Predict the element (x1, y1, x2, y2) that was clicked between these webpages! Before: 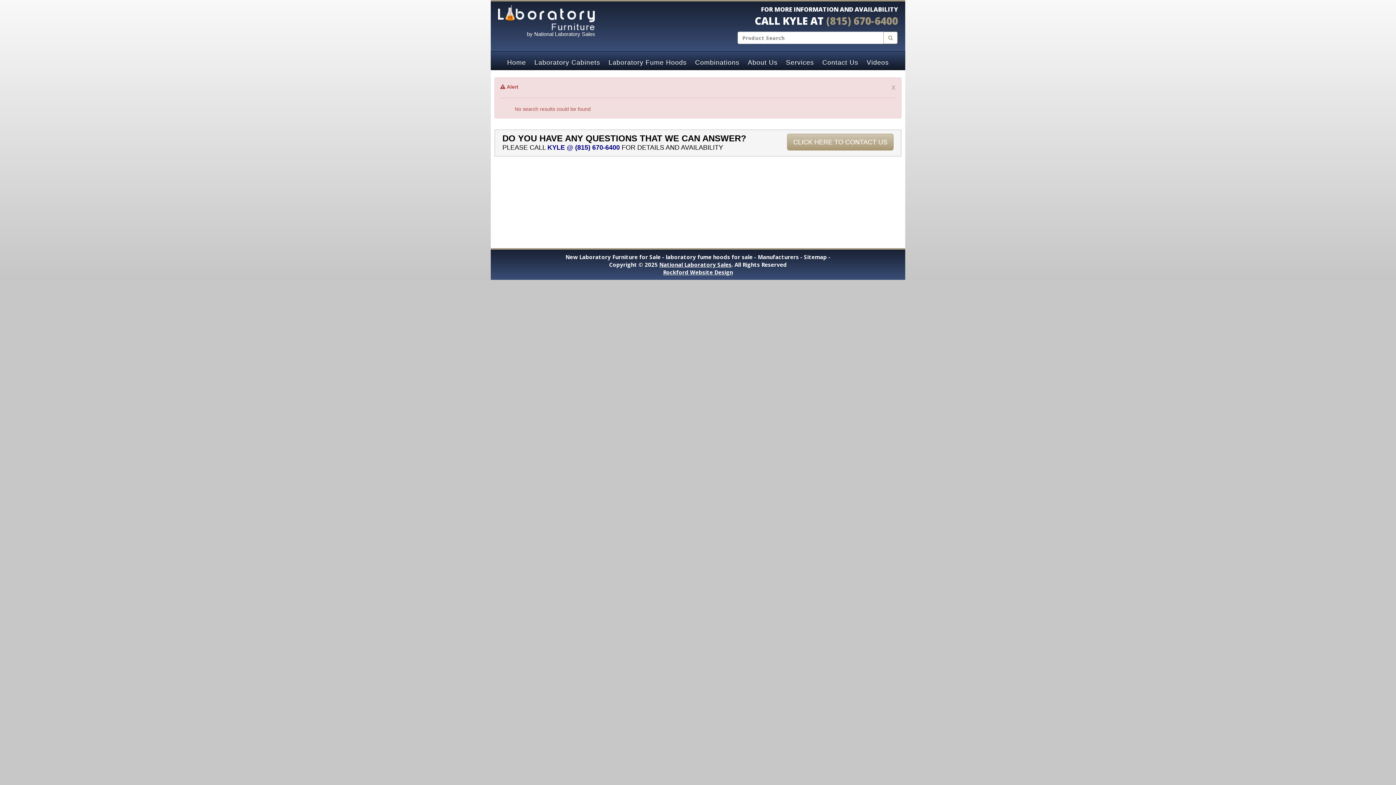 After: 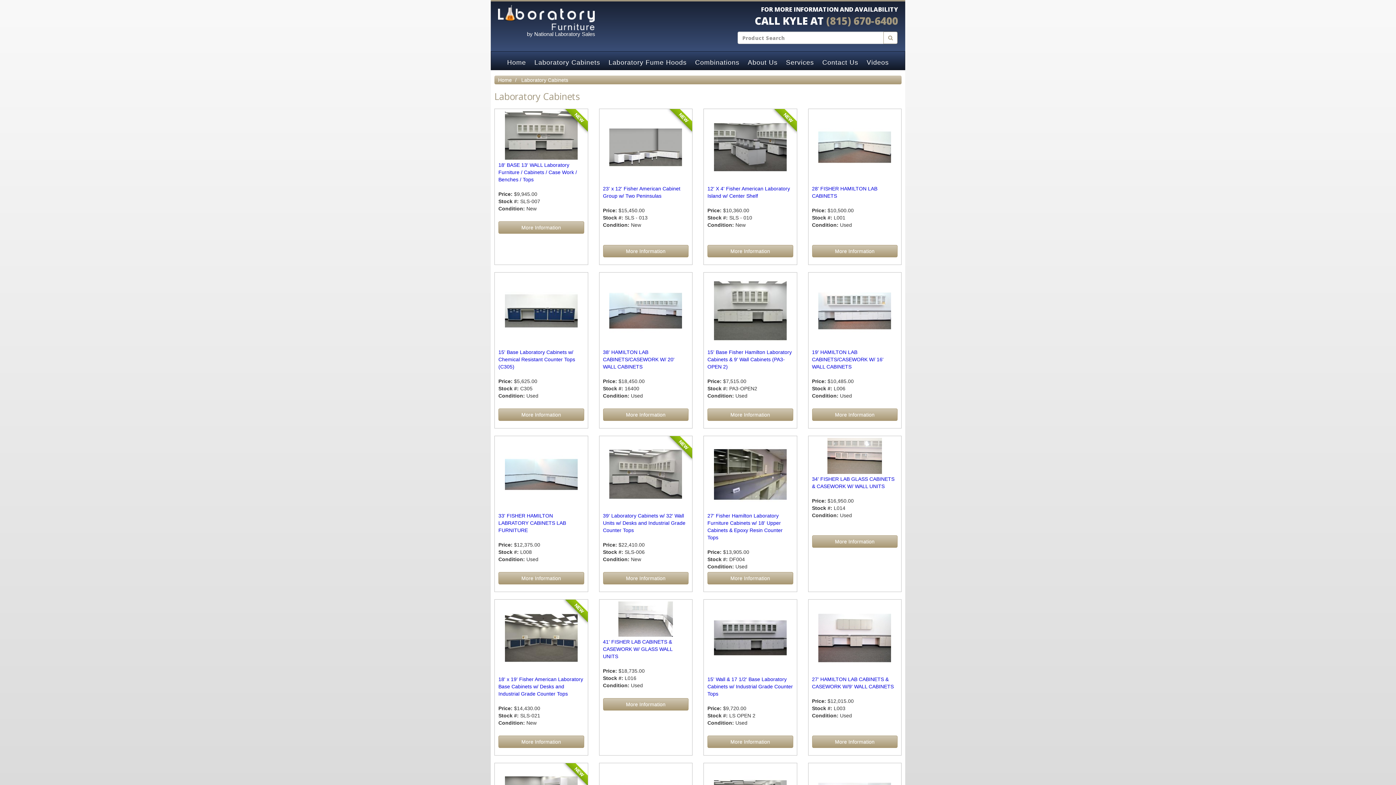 Action: bbox: (530, 55, 604, 69) label: Laboratory Cabinets